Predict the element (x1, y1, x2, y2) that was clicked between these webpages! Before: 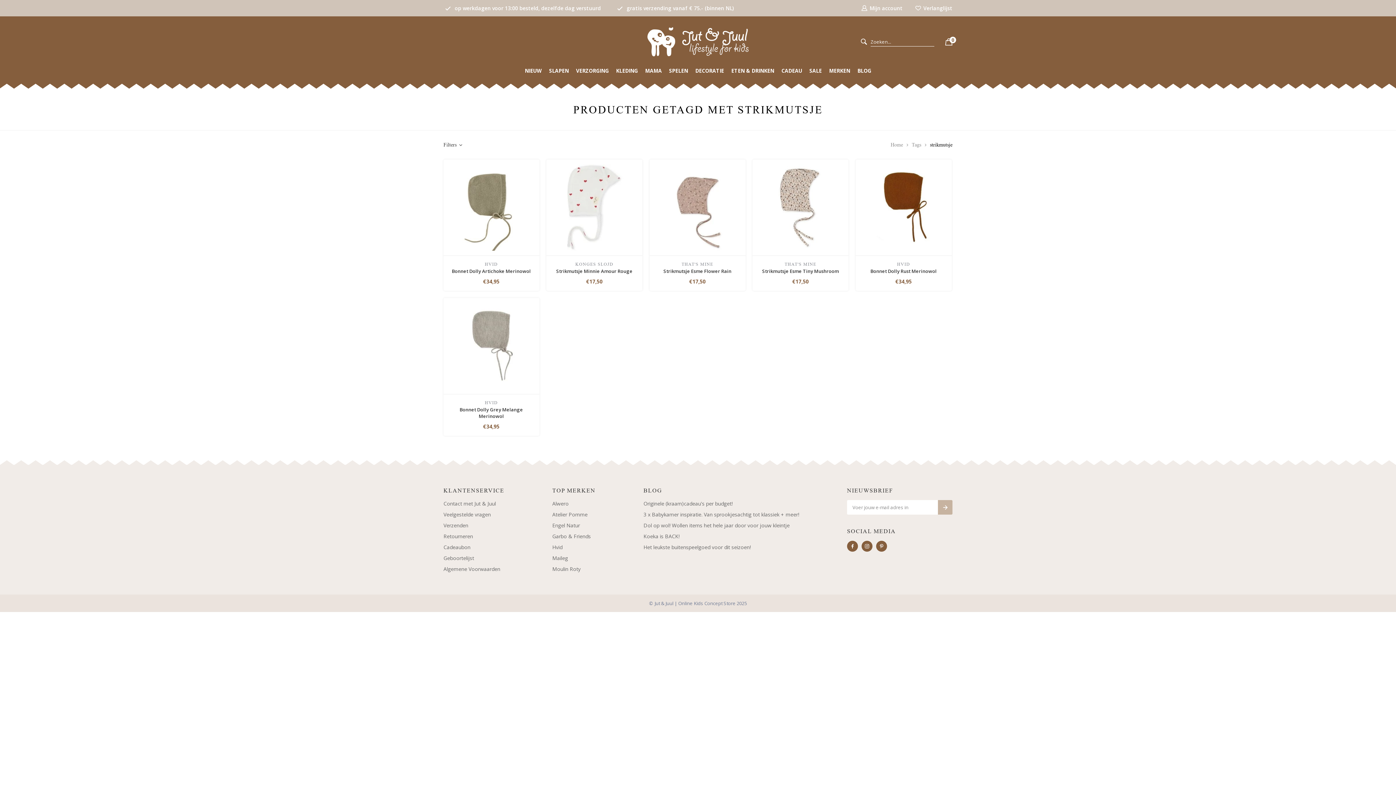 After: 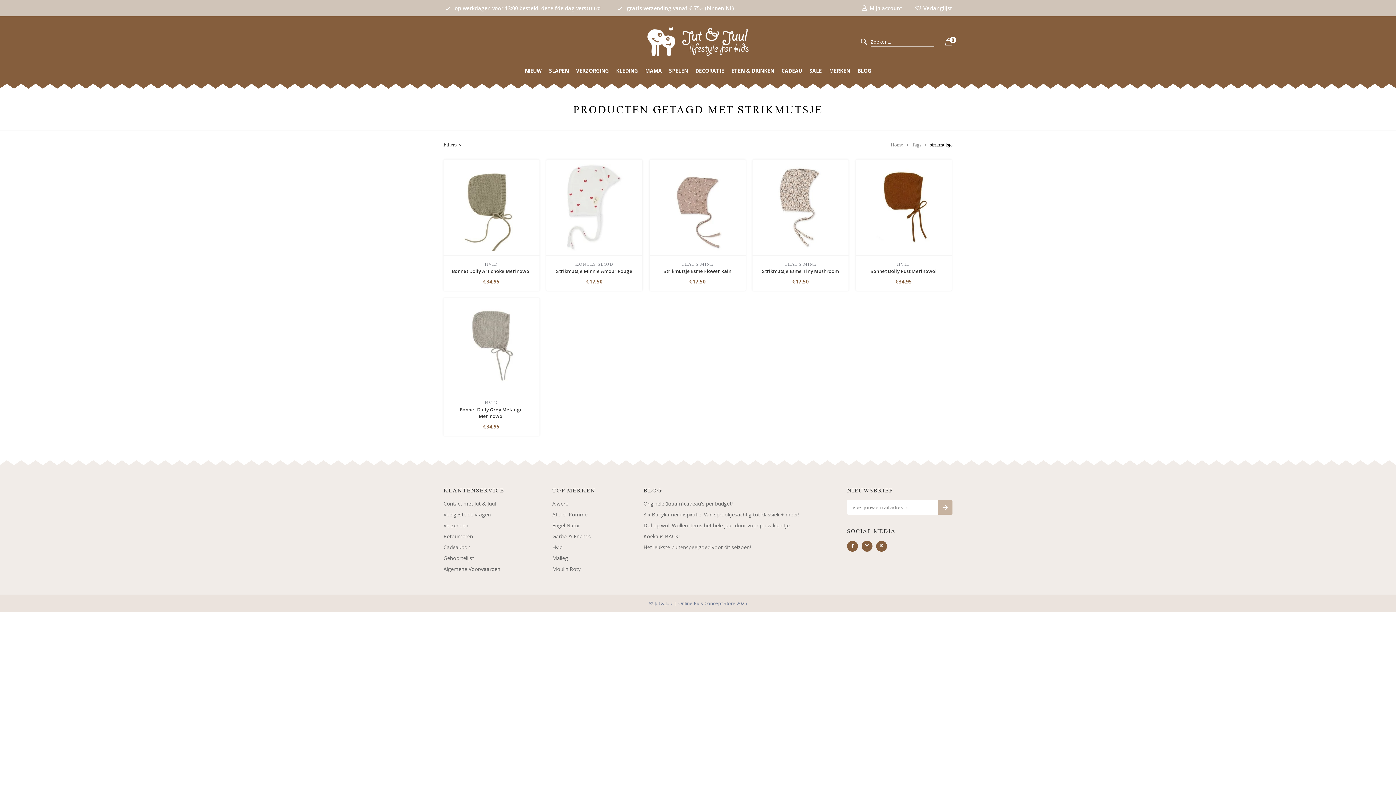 Action: label: strikmutsje bbox: (930, 142, 952, 147)